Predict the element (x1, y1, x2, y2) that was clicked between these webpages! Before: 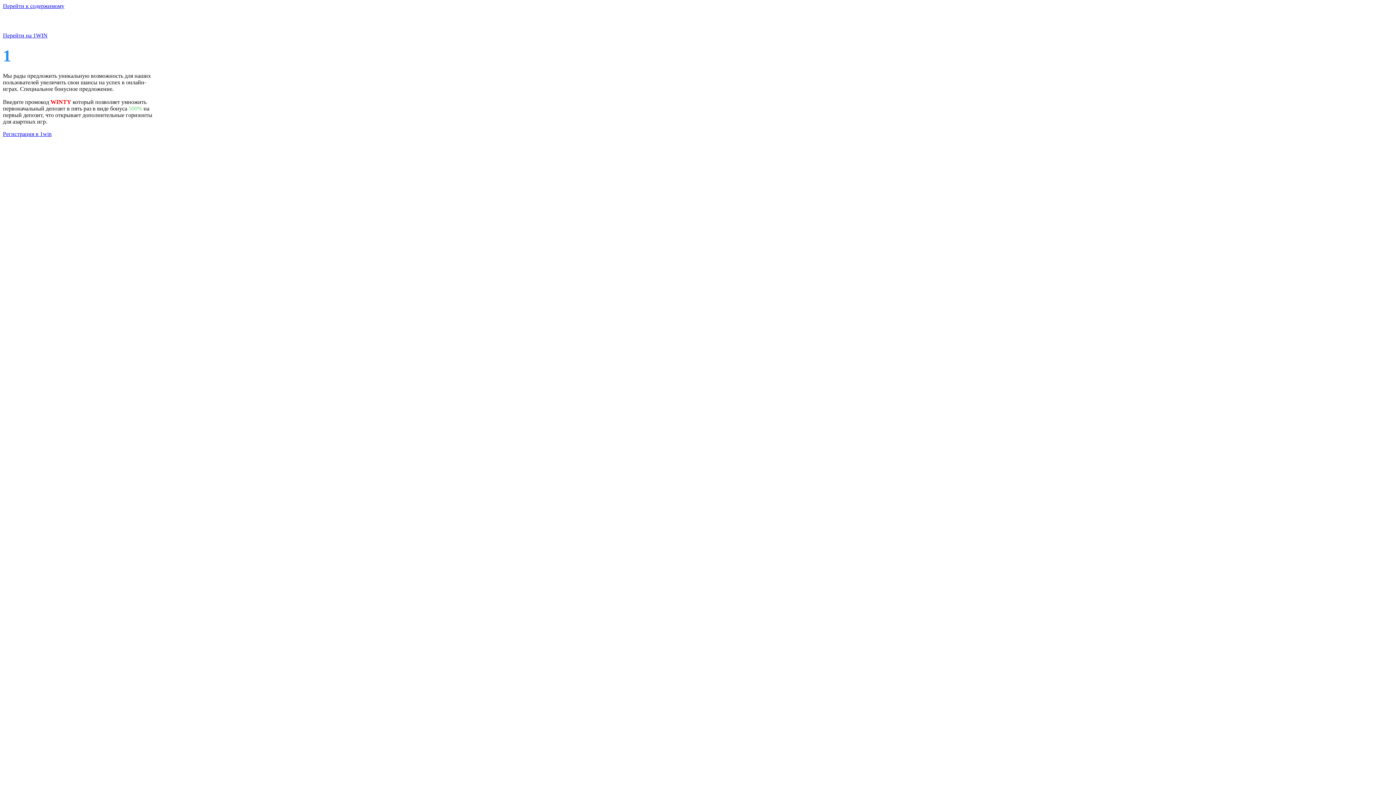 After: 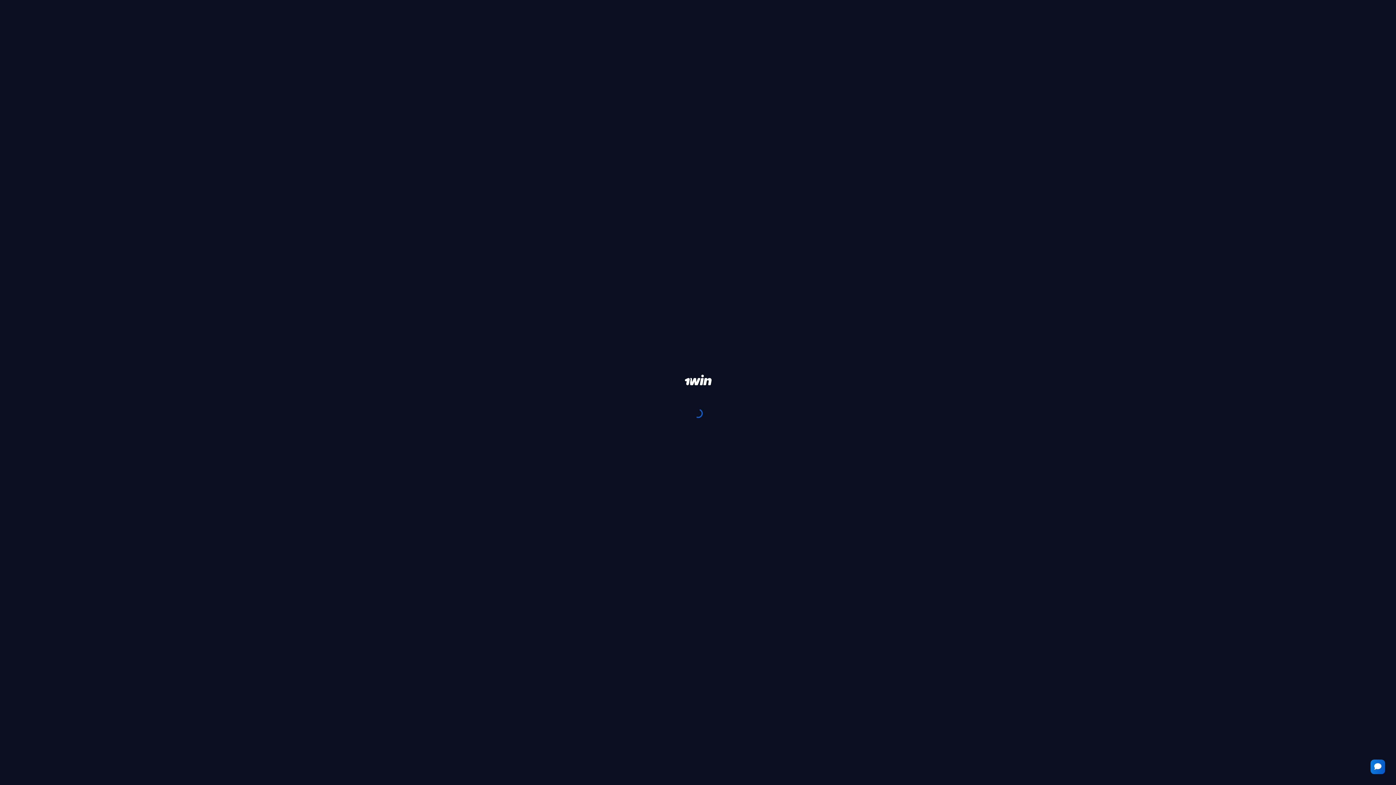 Action: label: Перейти на 1WIN bbox: (2, 32, 47, 38)